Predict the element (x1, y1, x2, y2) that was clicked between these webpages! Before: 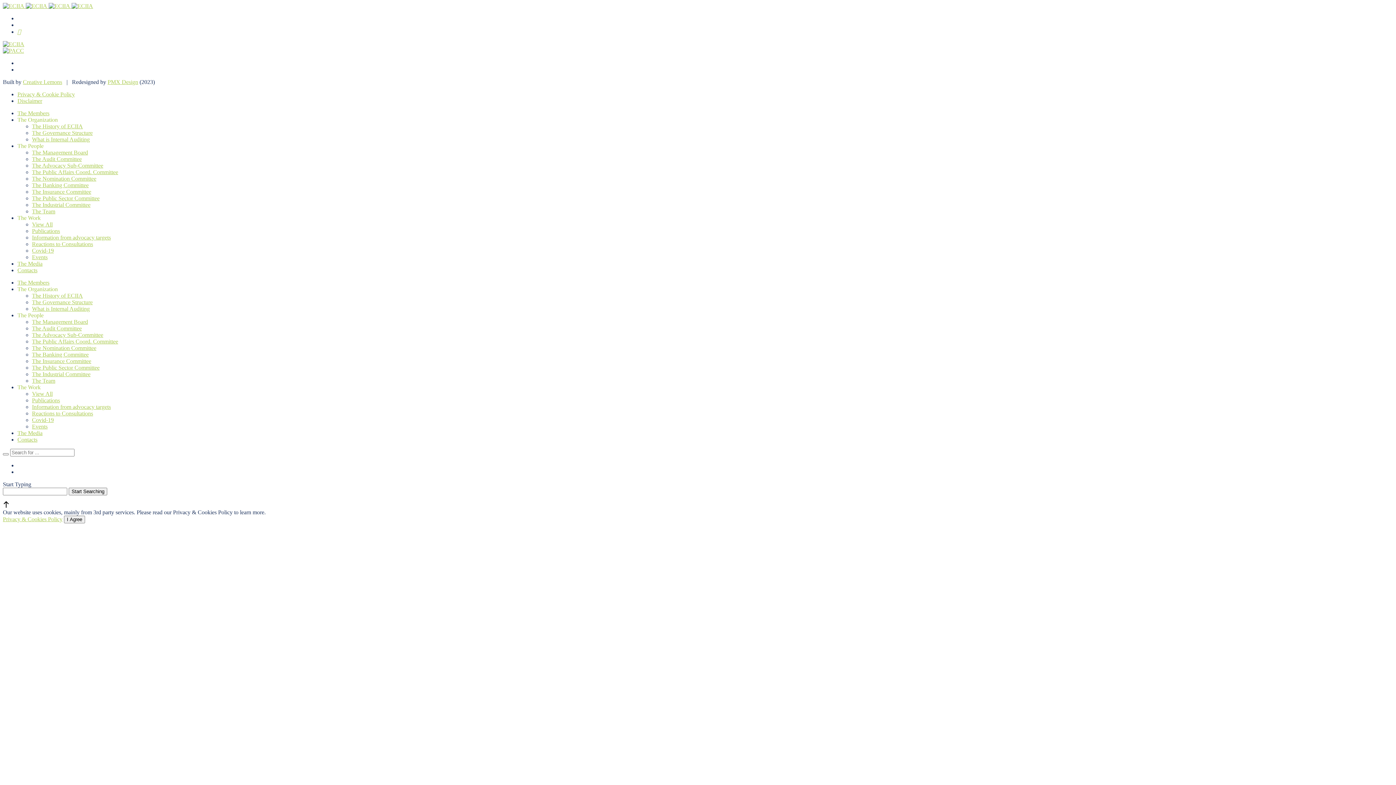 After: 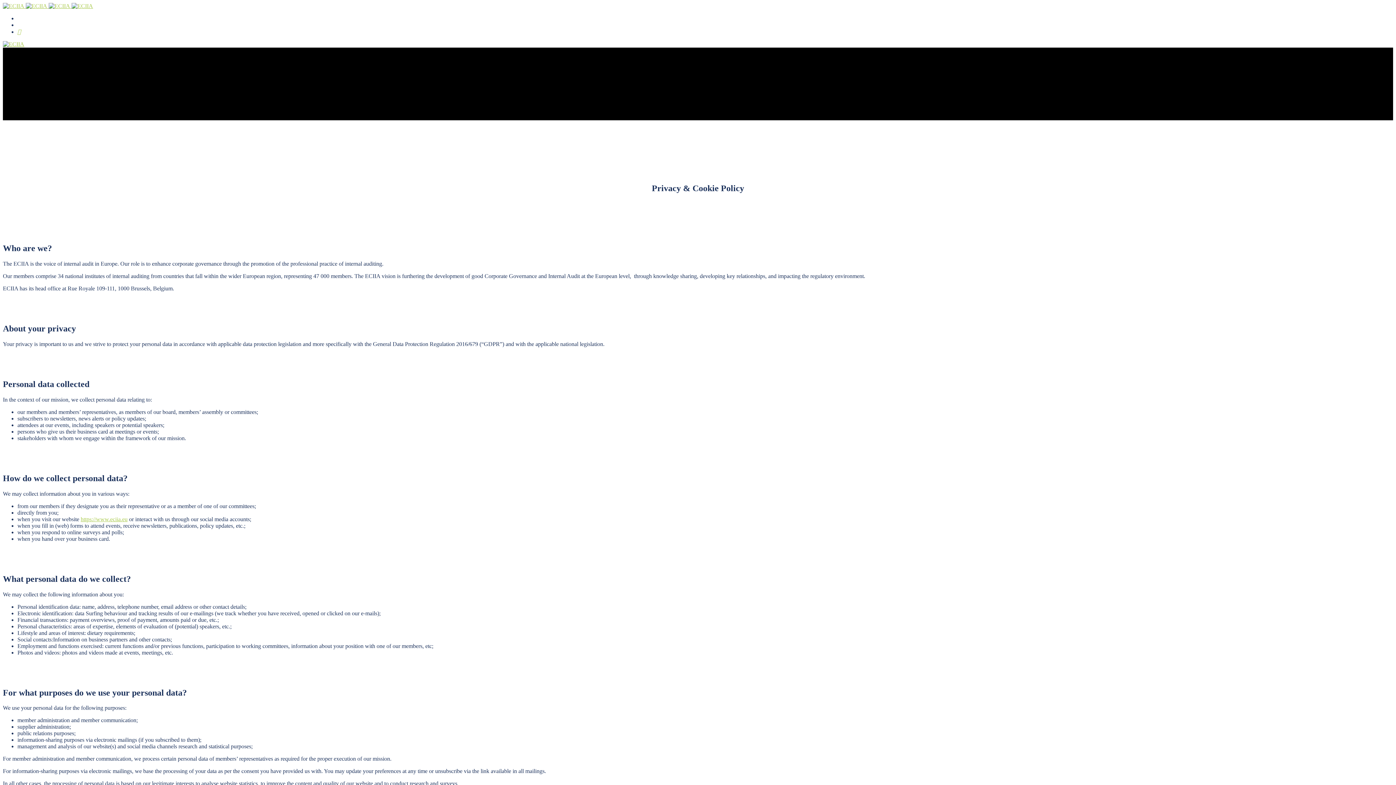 Action: bbox: (17, 91, 74, 97) label: Privacy & Cookie Policy